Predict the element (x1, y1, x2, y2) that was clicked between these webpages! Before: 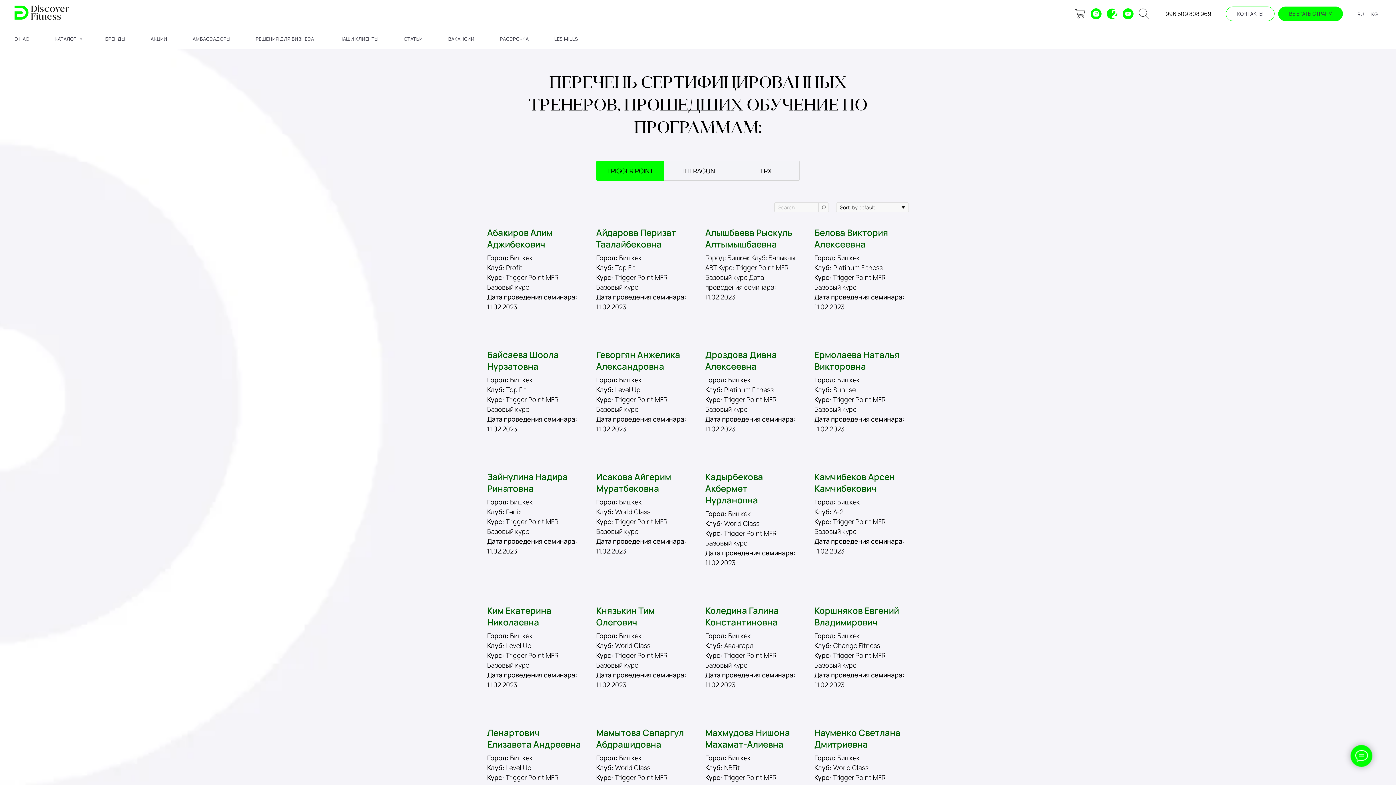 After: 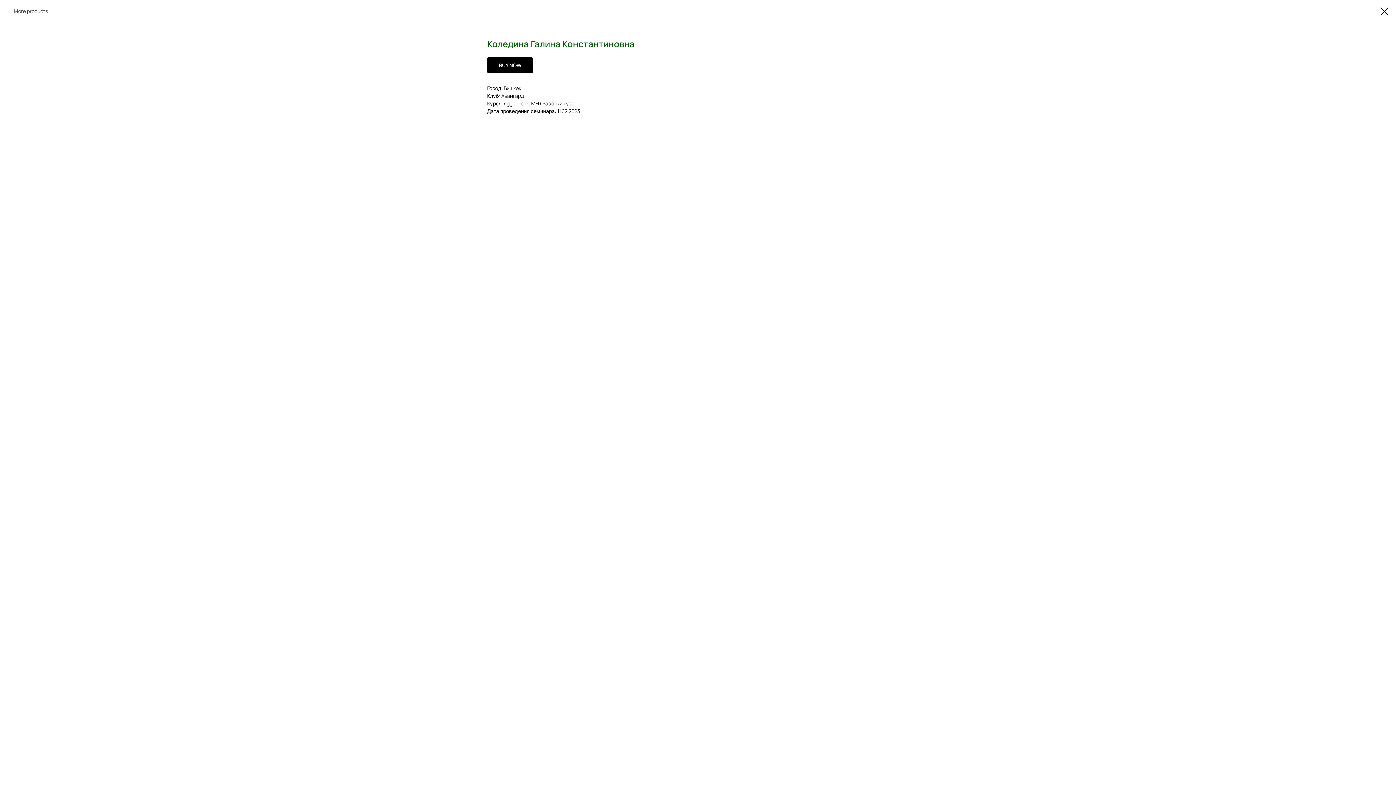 Action: bbox: (705, 605, 800, 690) label: Коледина Галина Константиновна
Город: Бишкек
Клуб: Авангард
Курс: Trigger Point MFR Базовый курс
Дата проведения семинара: 11.02.2023